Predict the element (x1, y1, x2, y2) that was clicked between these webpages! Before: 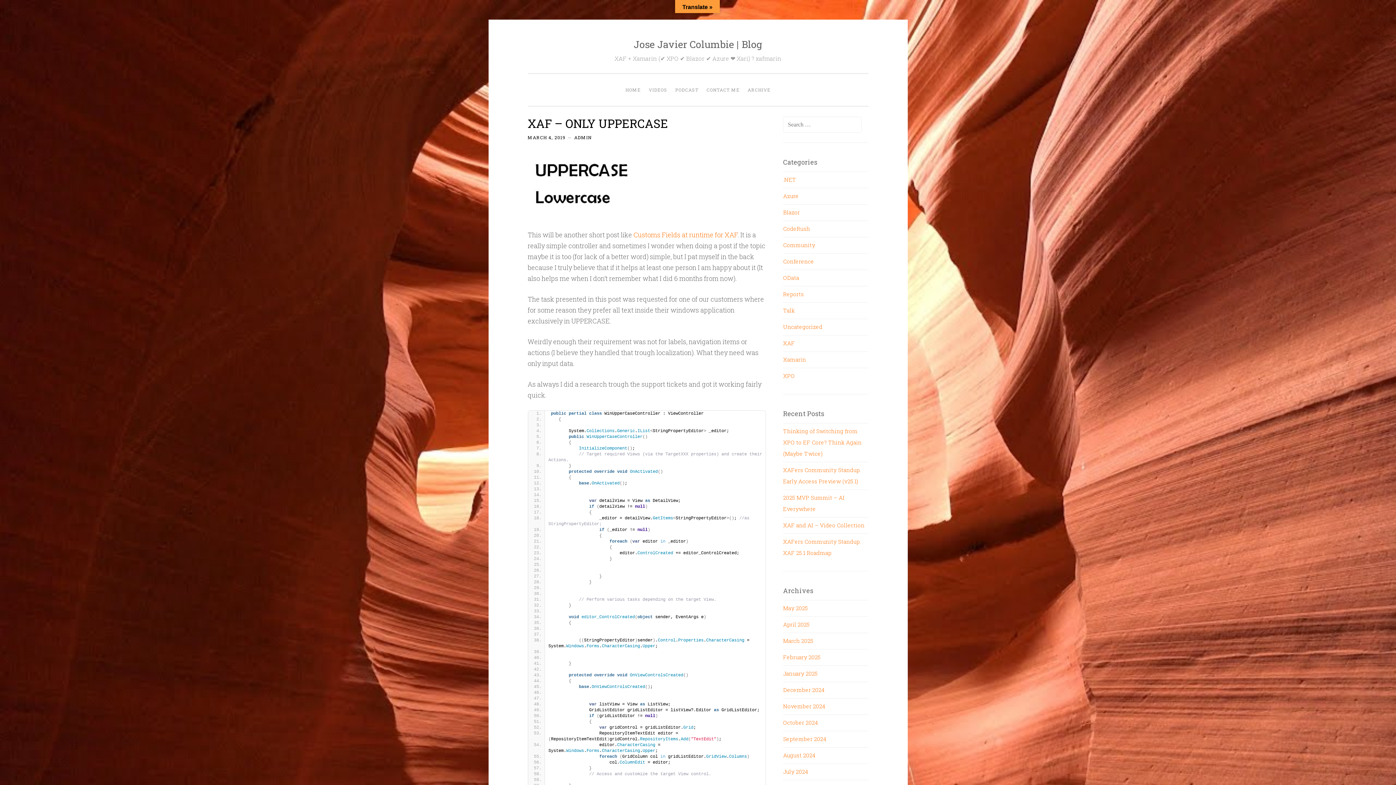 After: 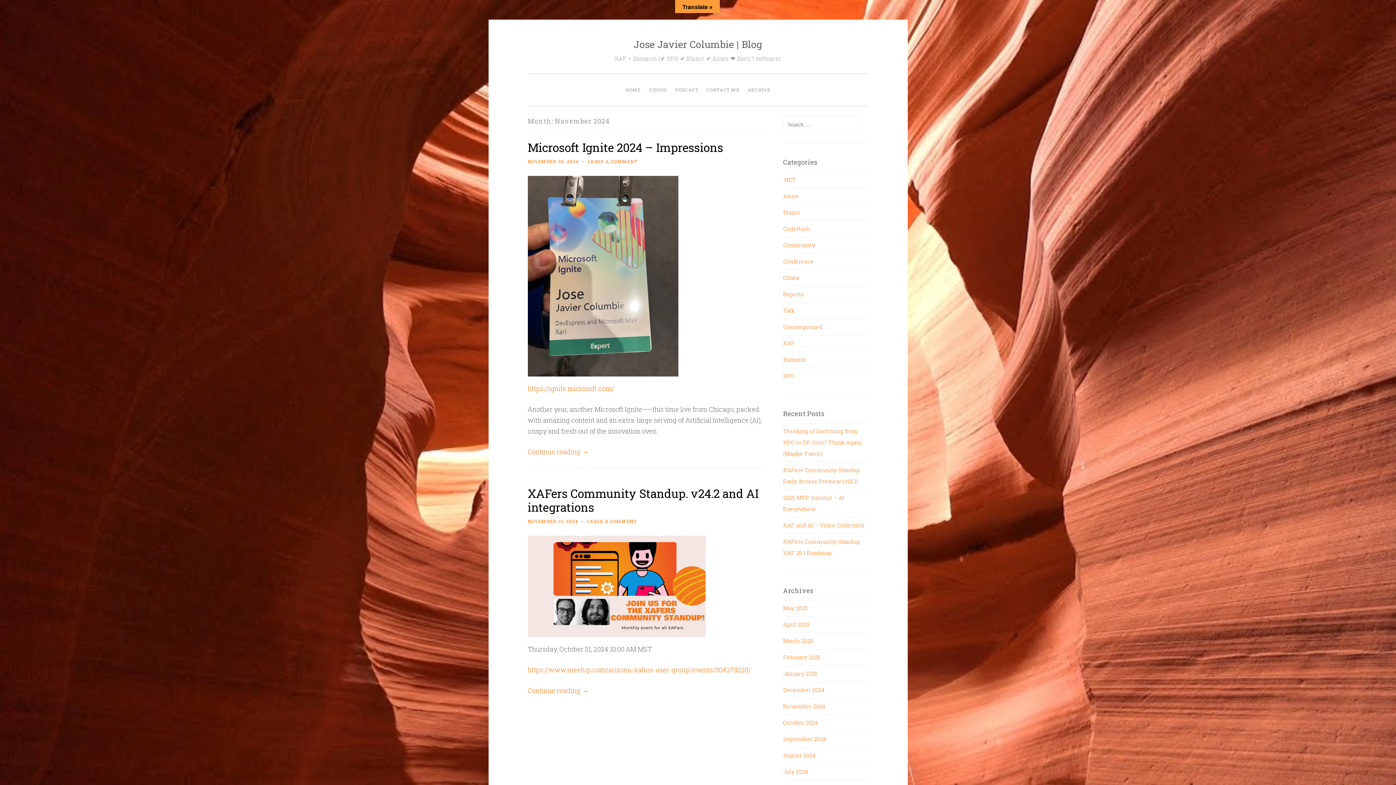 Action: label: November 2024 bbox: (783, 702, 825, 710)